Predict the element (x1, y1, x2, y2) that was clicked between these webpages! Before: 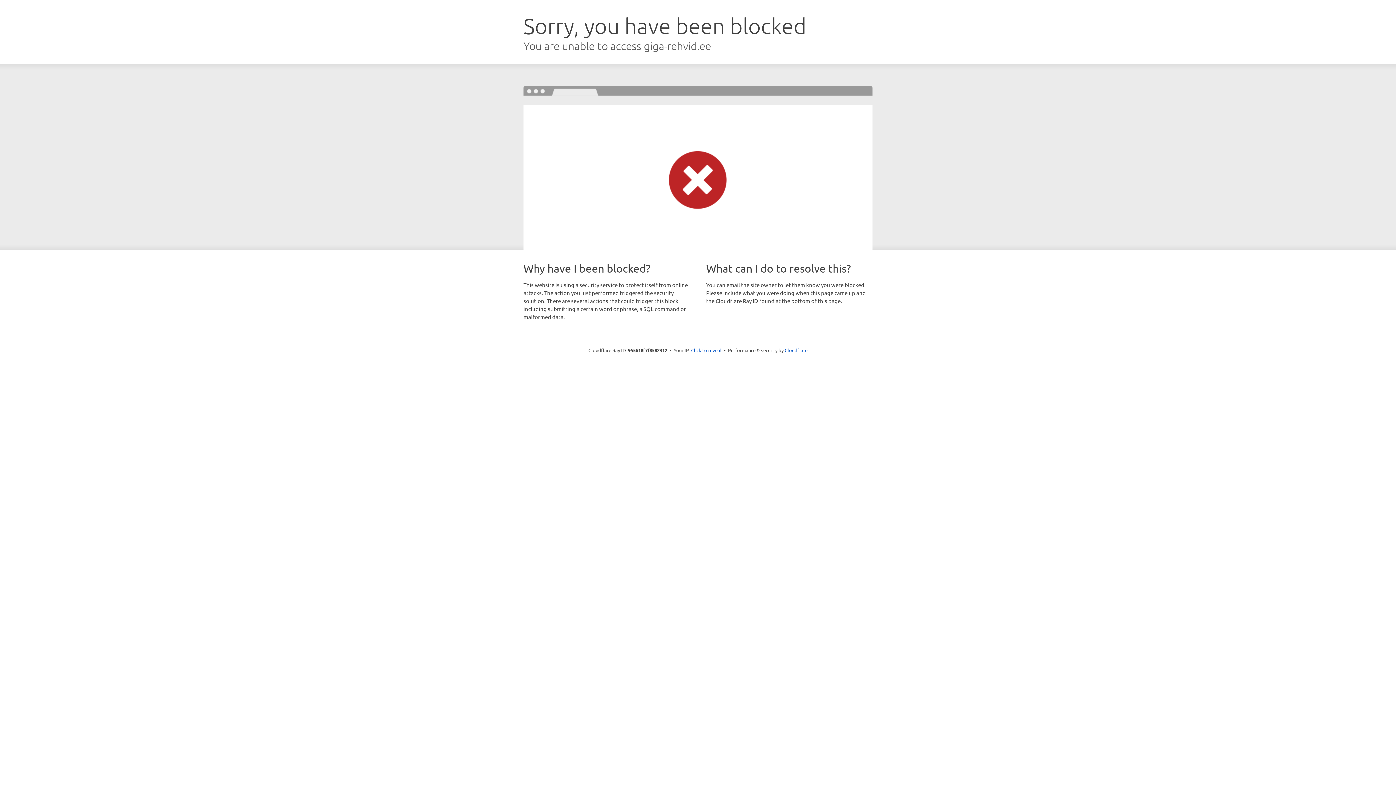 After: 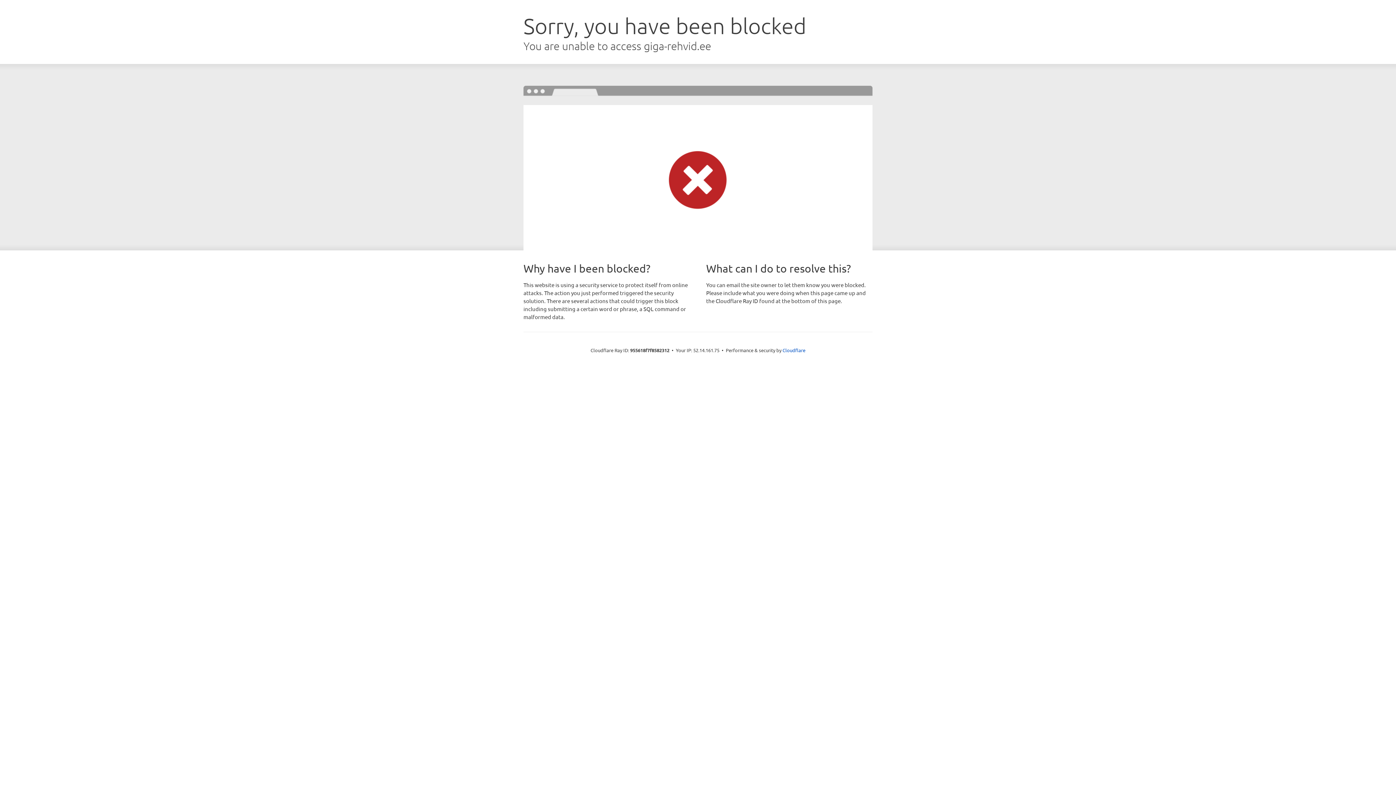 Action: bbox: (691, 346, 721, 353) label: Click to reveal